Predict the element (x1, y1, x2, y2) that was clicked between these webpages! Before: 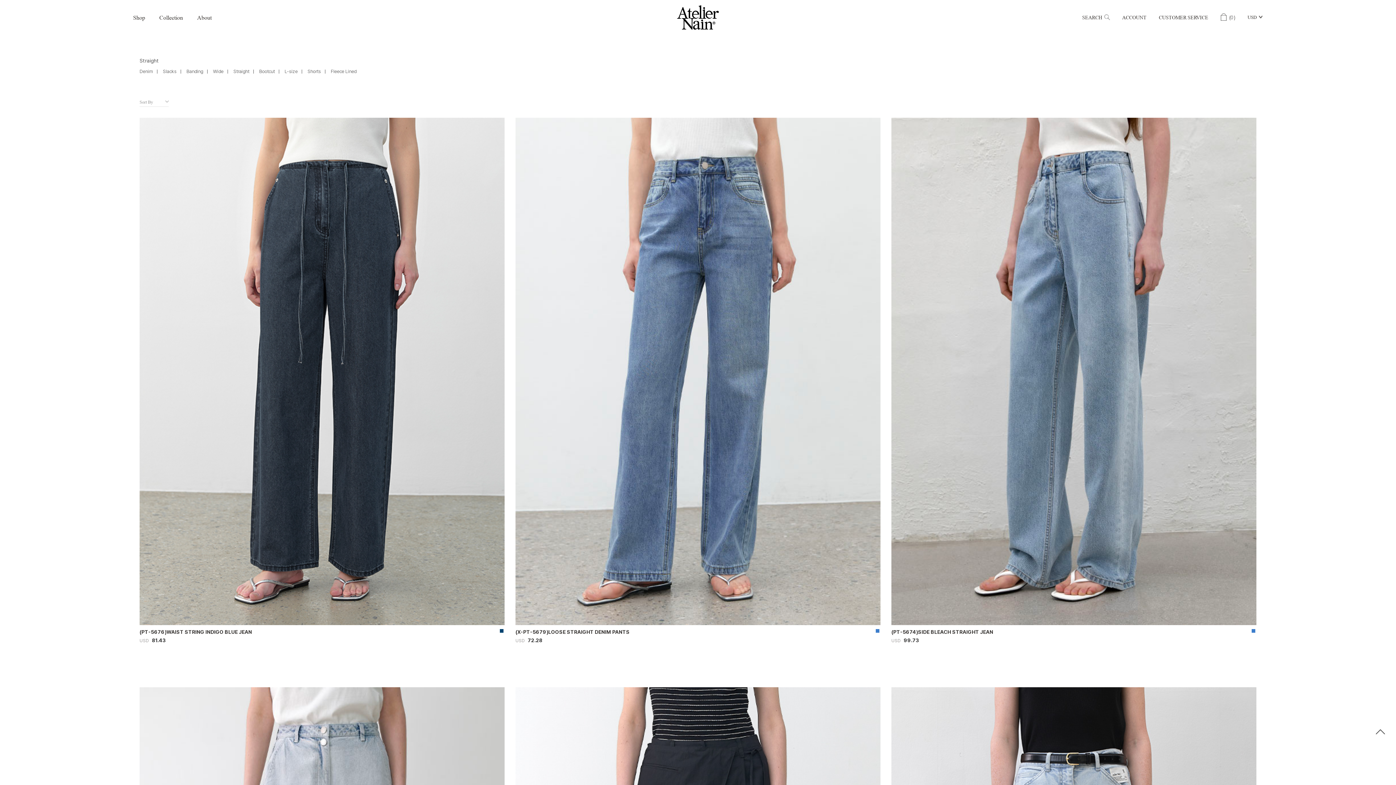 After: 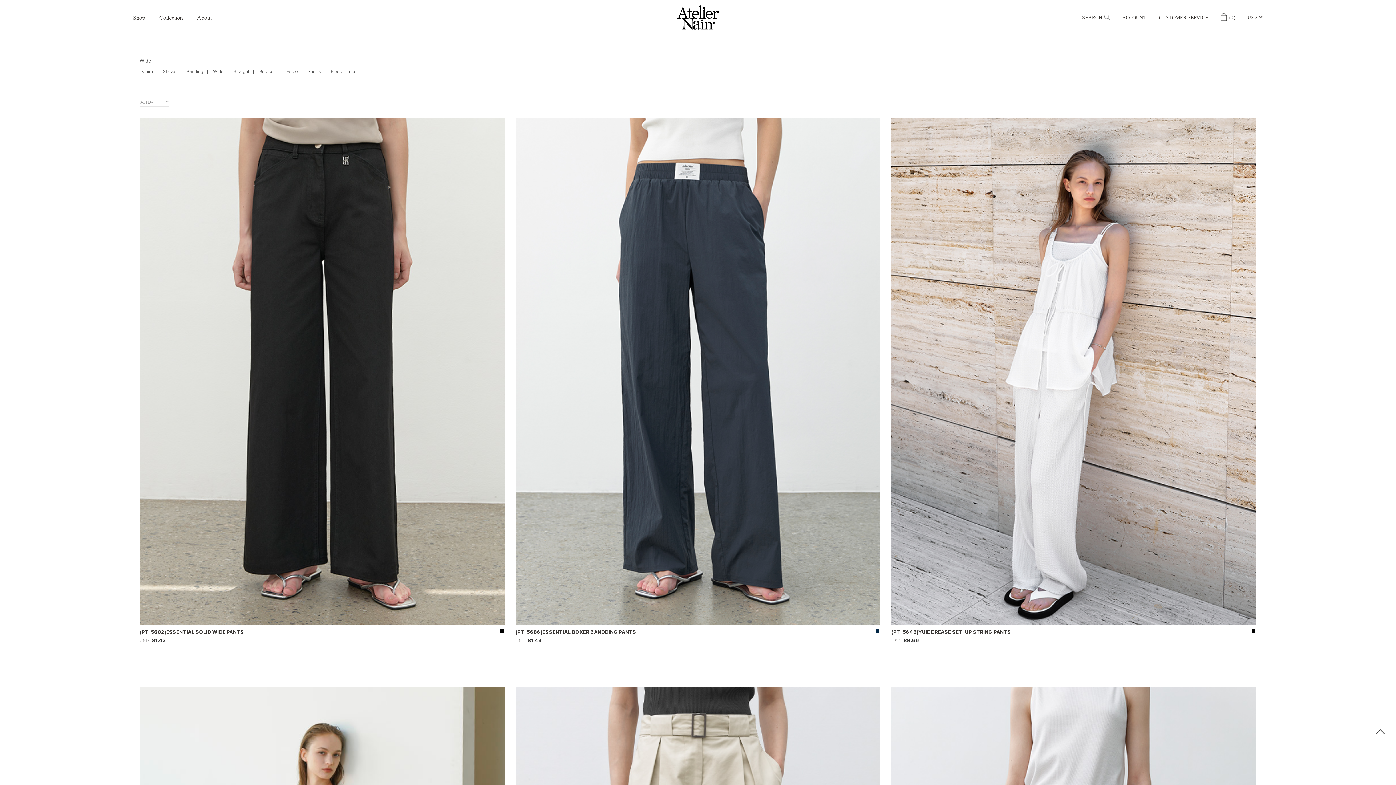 Action: bbox: (213, 68, 223, 74) label: Wide